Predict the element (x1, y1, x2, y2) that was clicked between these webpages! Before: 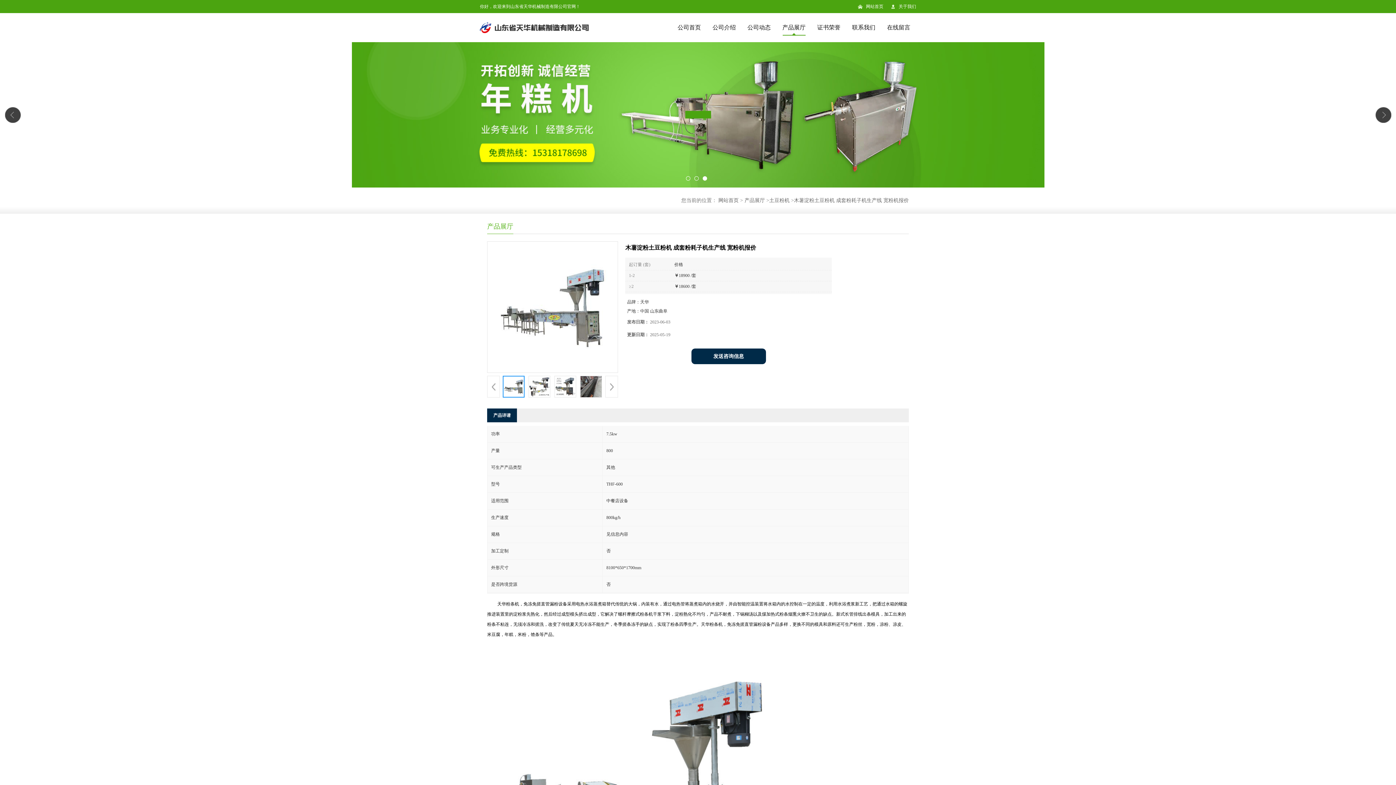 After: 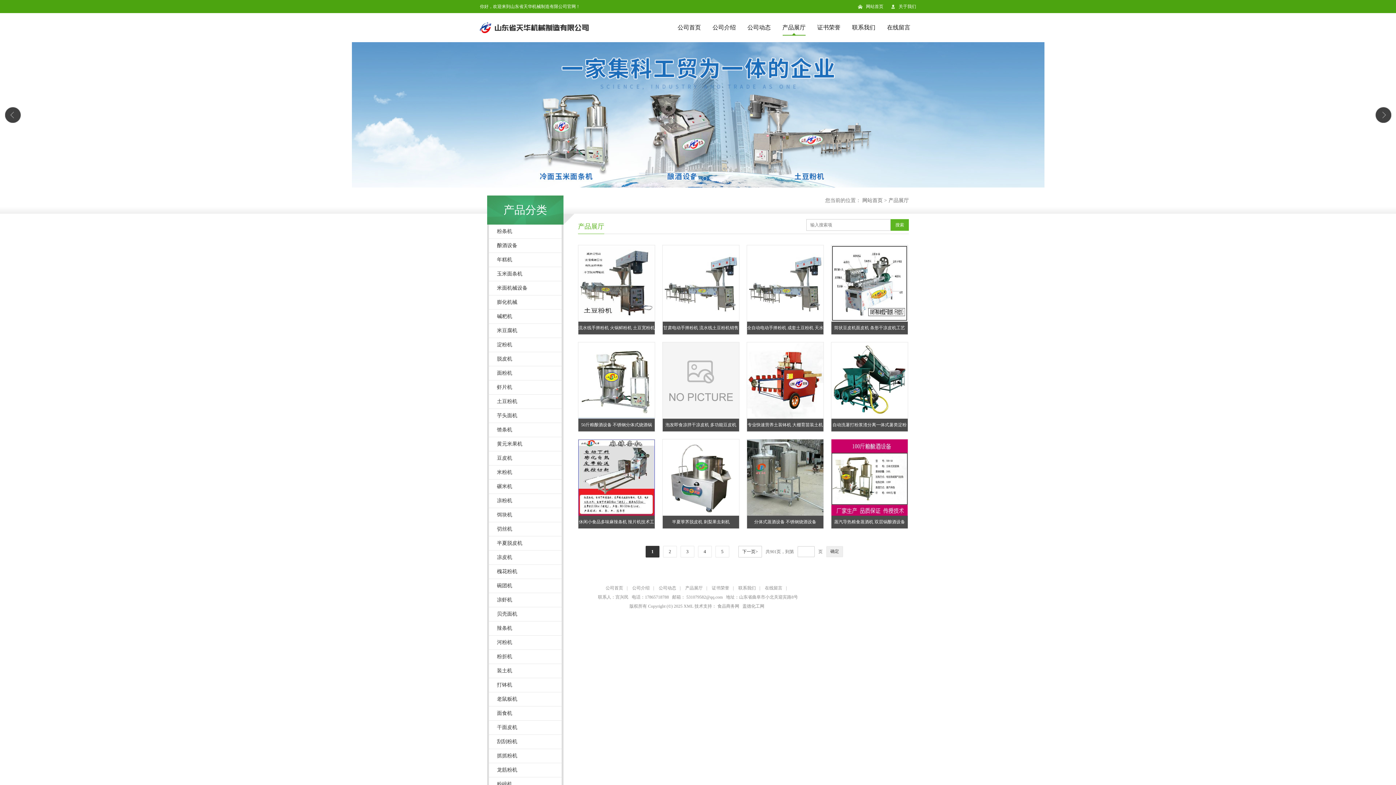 Action: label: 产品展厅 bbox: (776, 19, 811, 35)